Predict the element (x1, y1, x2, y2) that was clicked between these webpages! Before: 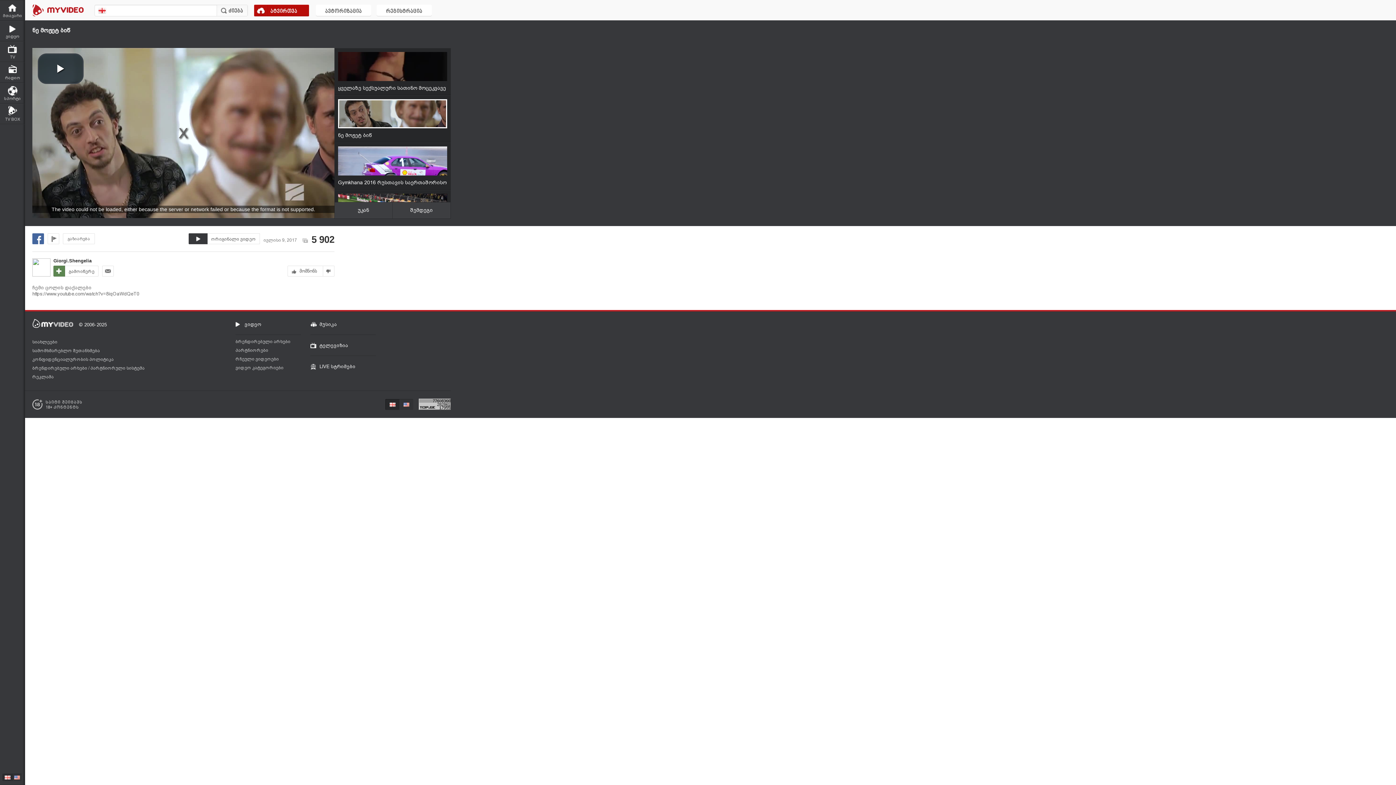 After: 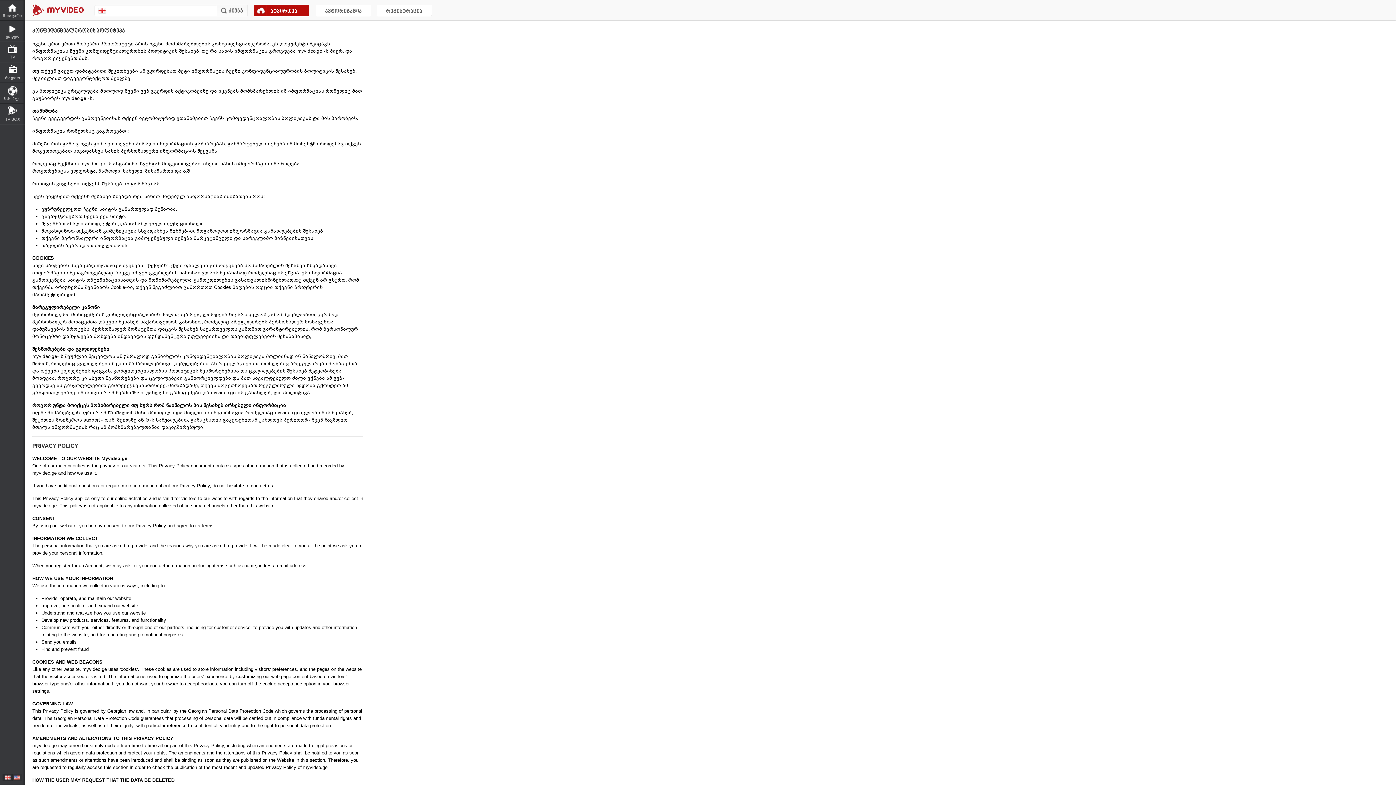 Action: label: კონფიდენციალურობის პოლიტიკა bbox: (32, 357, 113, 362)